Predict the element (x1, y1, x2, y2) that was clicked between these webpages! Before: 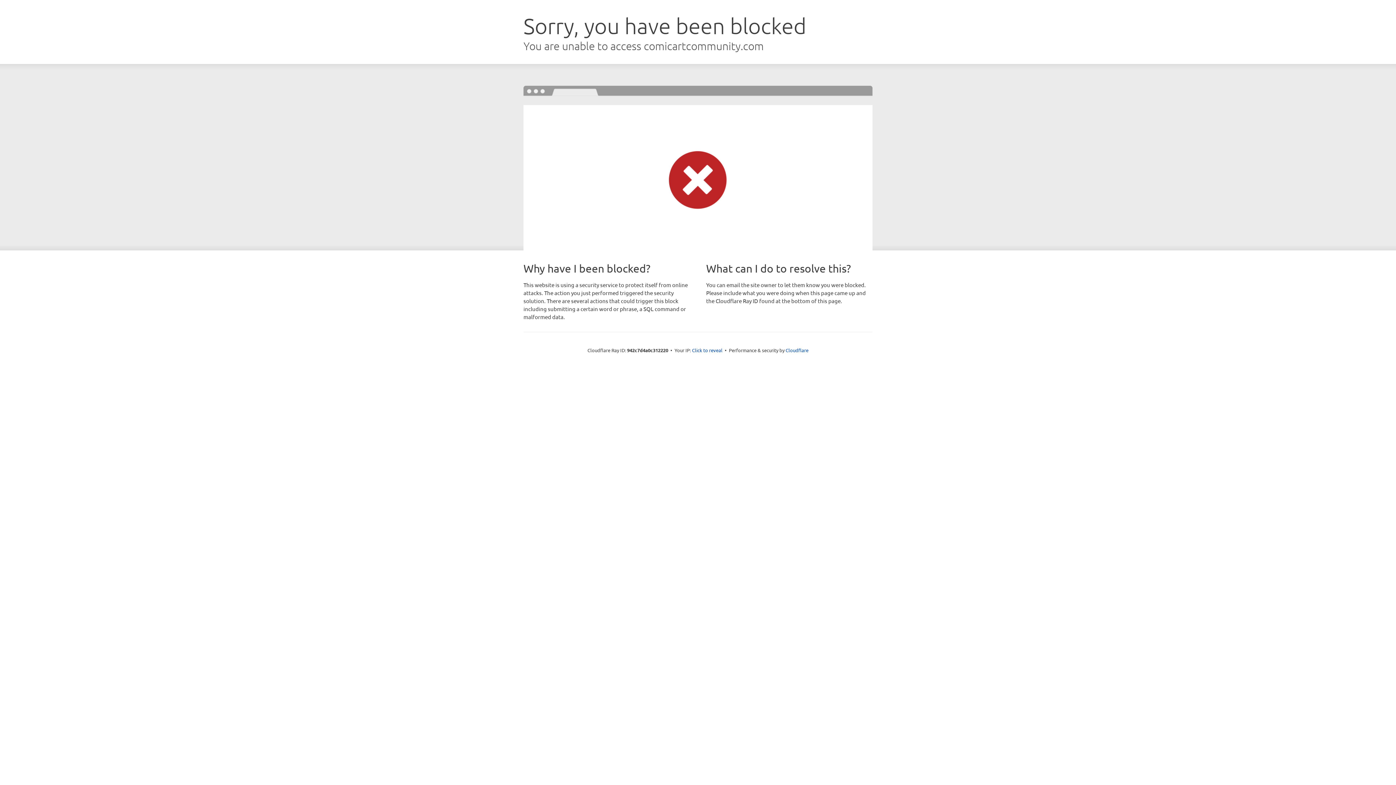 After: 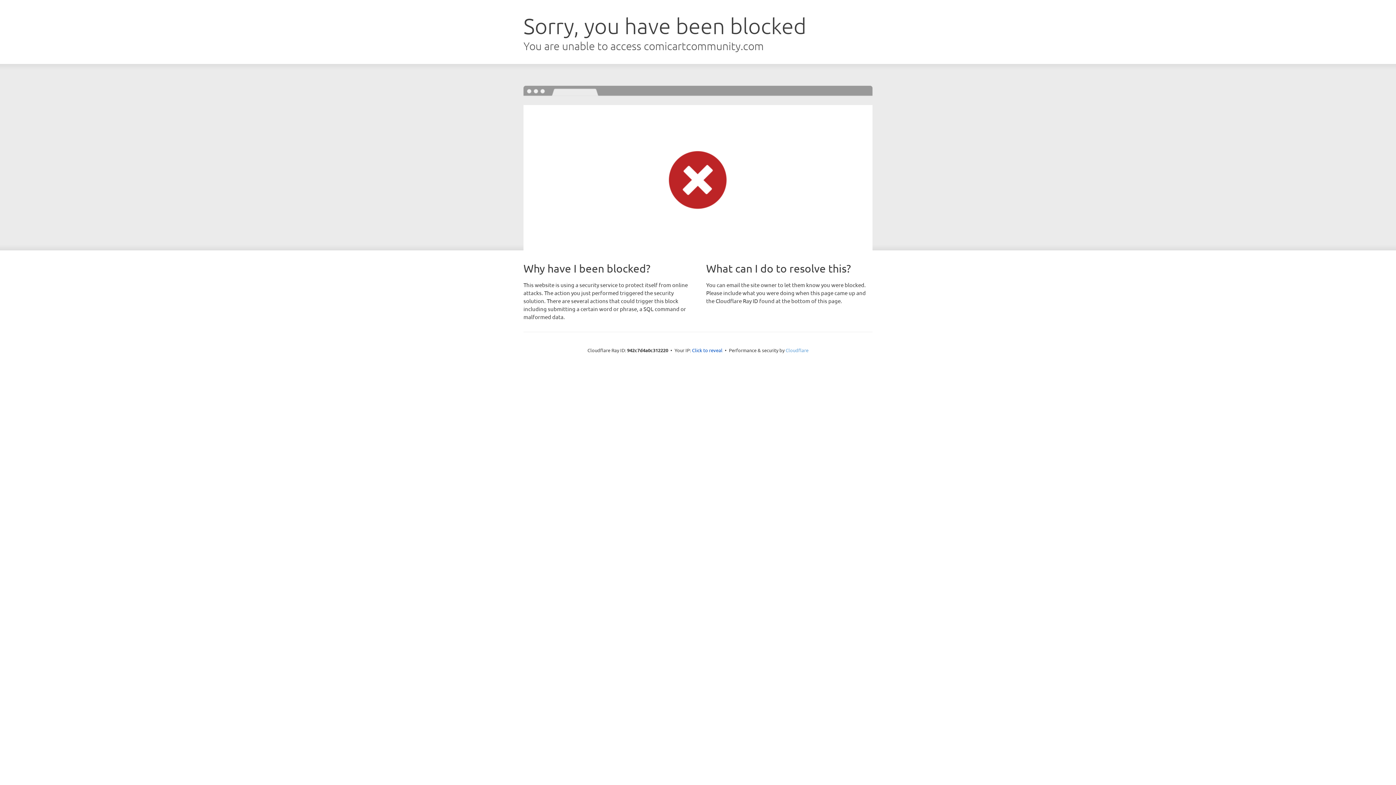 Action: label: Cloudflare bbox: (785, 347, 808, 353)